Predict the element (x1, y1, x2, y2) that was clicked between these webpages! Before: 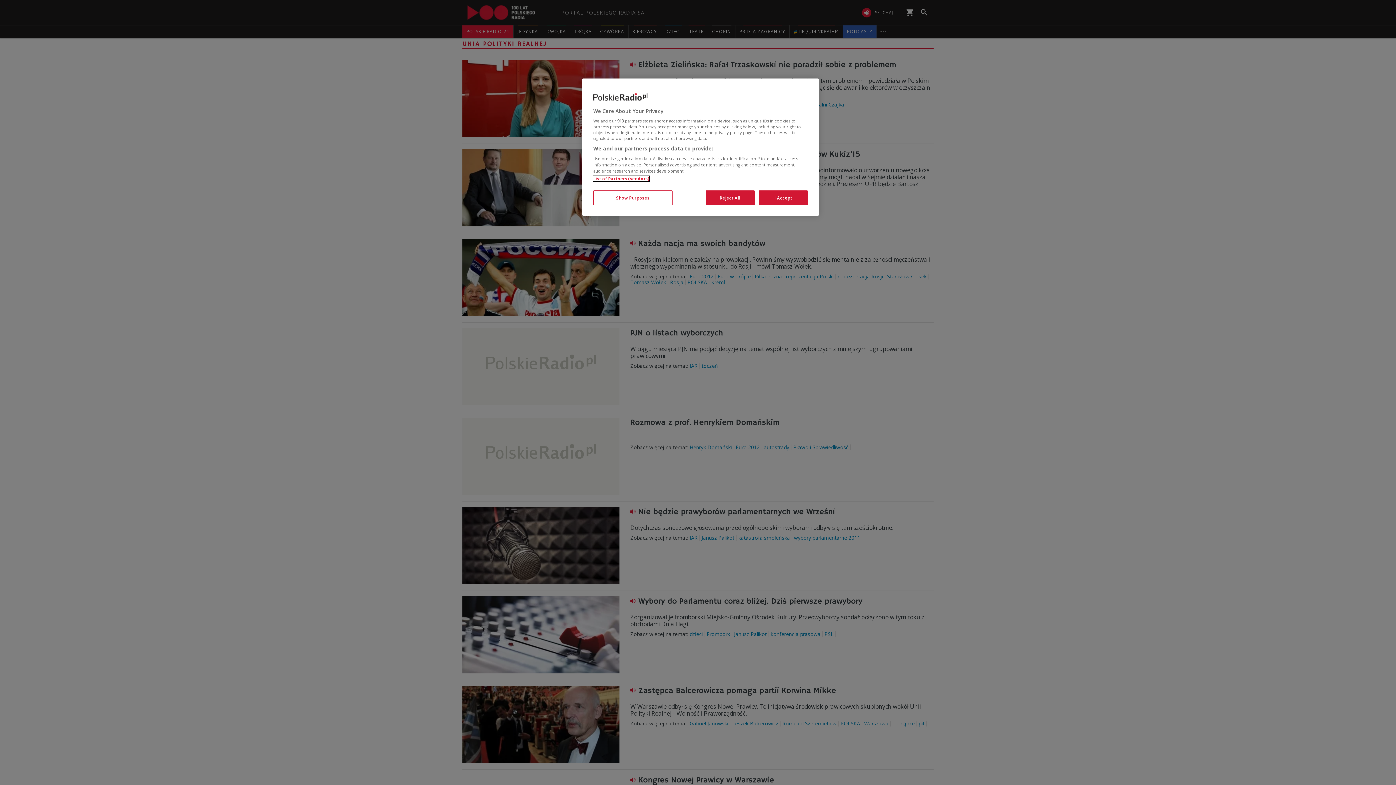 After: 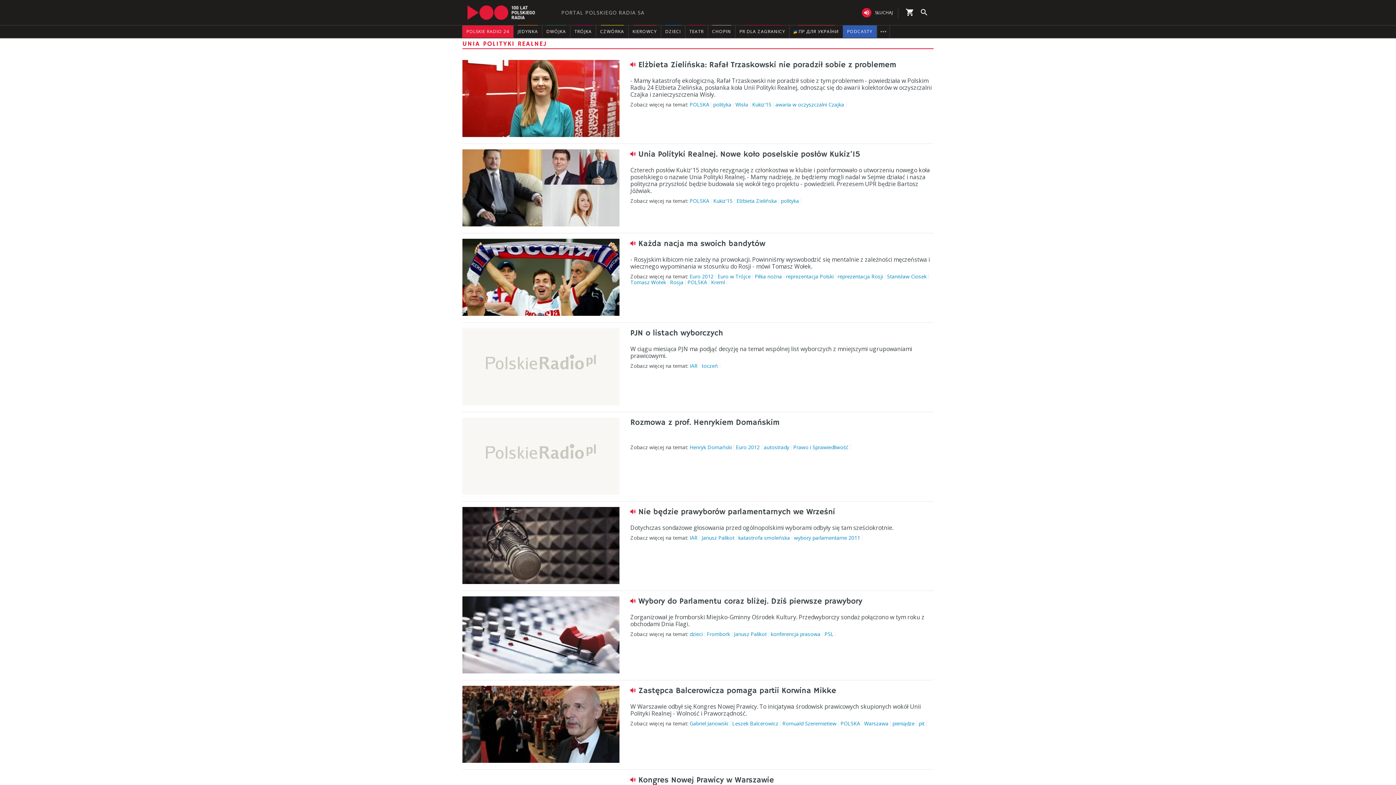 Action: bbox: (758, 190, 808, 205) label: I Accept